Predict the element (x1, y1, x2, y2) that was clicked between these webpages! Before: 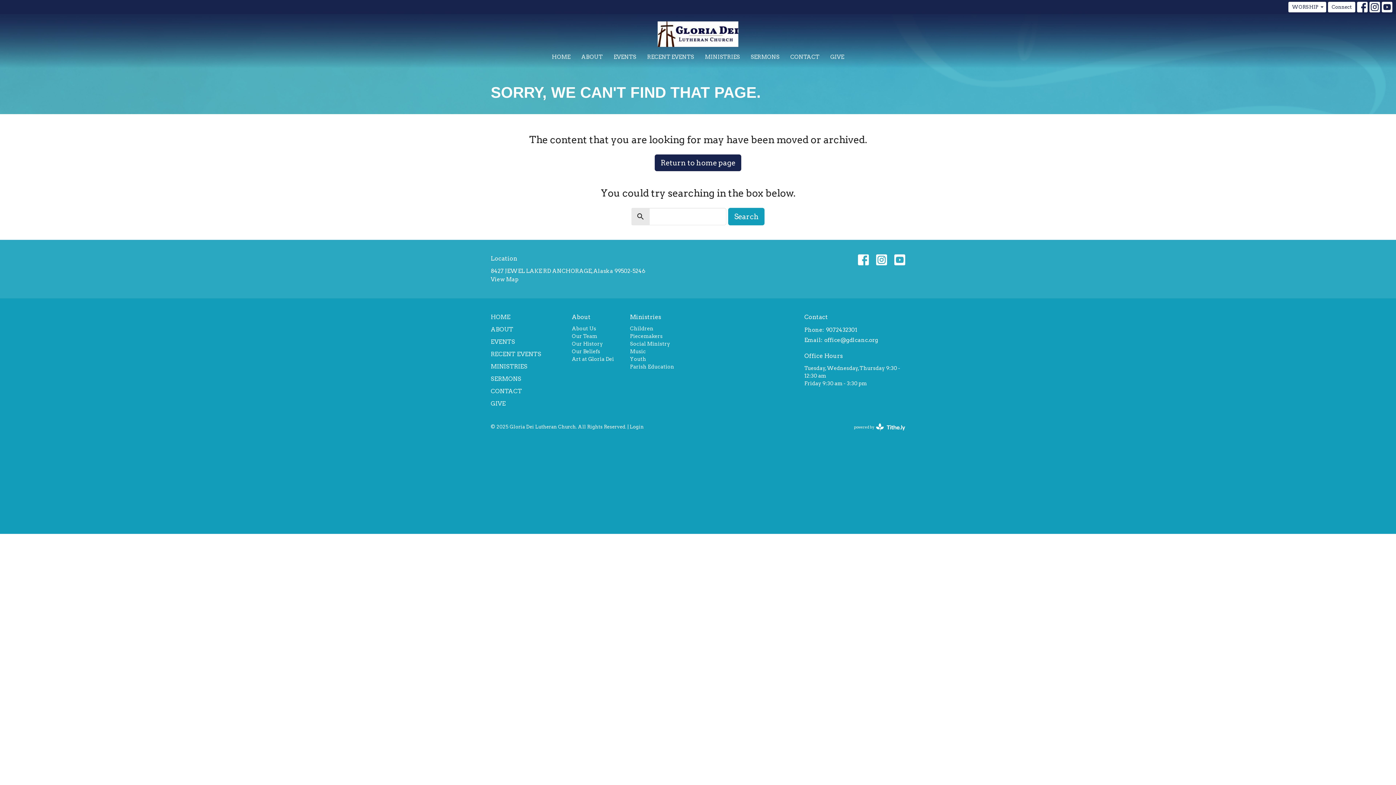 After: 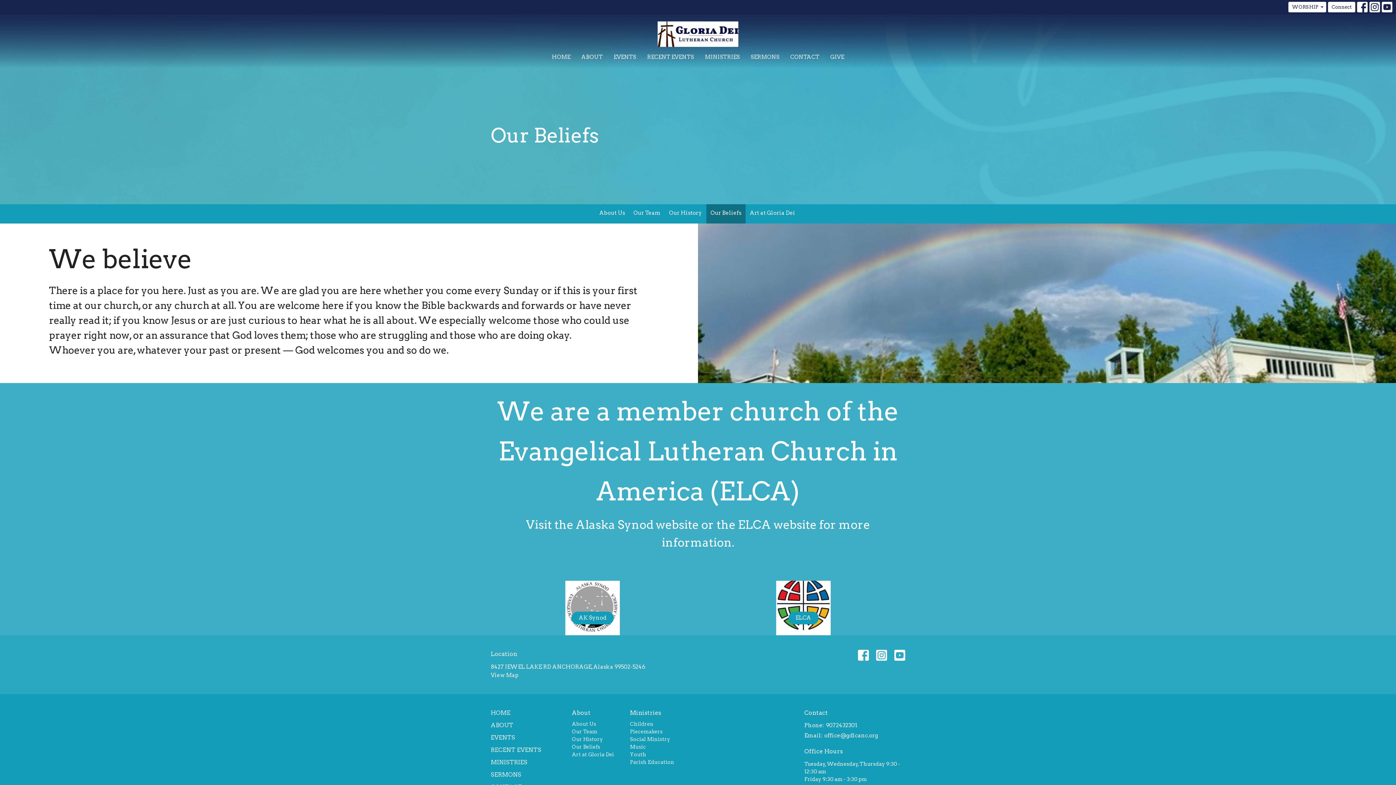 Action: label: Our Beliefs bbox: (572, 348, 600, 354)